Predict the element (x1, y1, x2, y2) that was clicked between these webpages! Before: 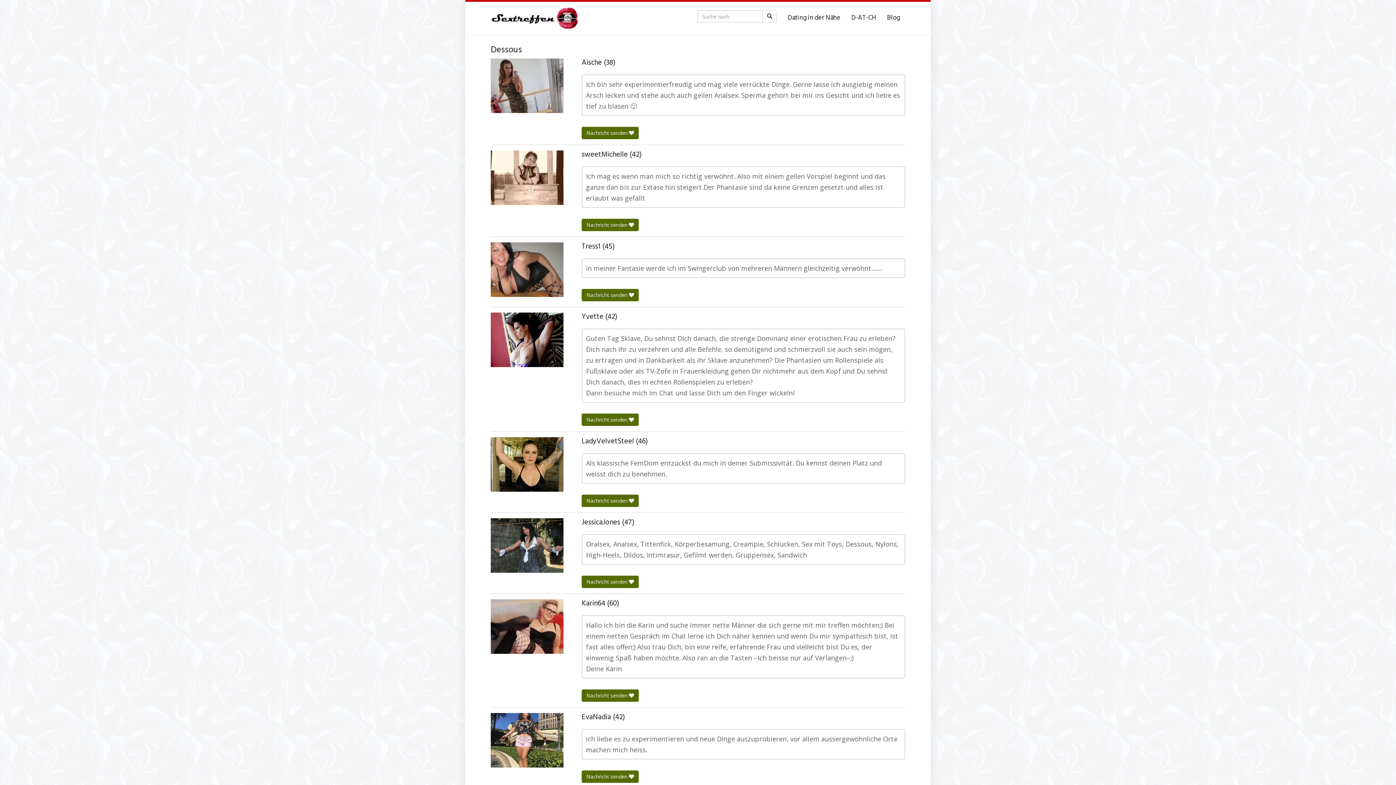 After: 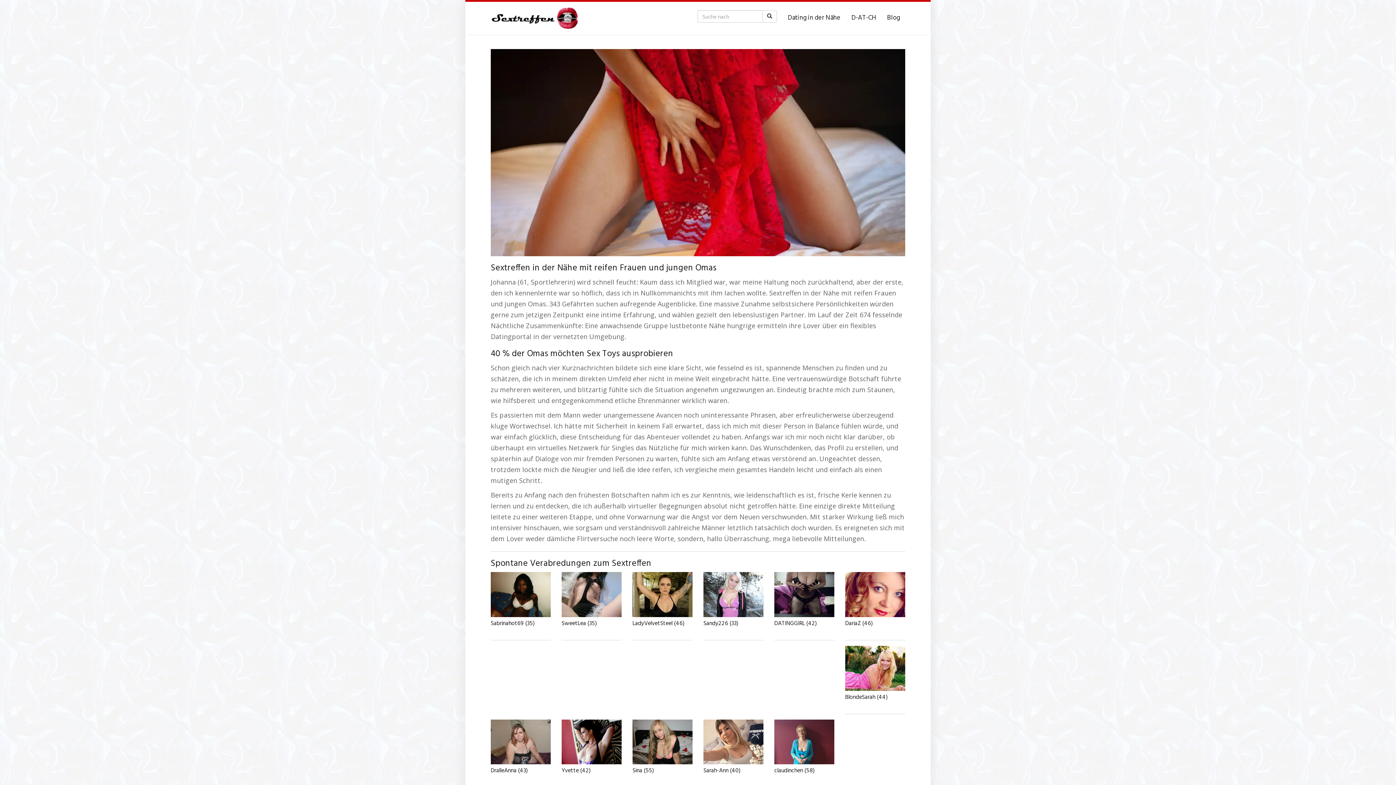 Action: bbox: (485, 7, 583, 29)